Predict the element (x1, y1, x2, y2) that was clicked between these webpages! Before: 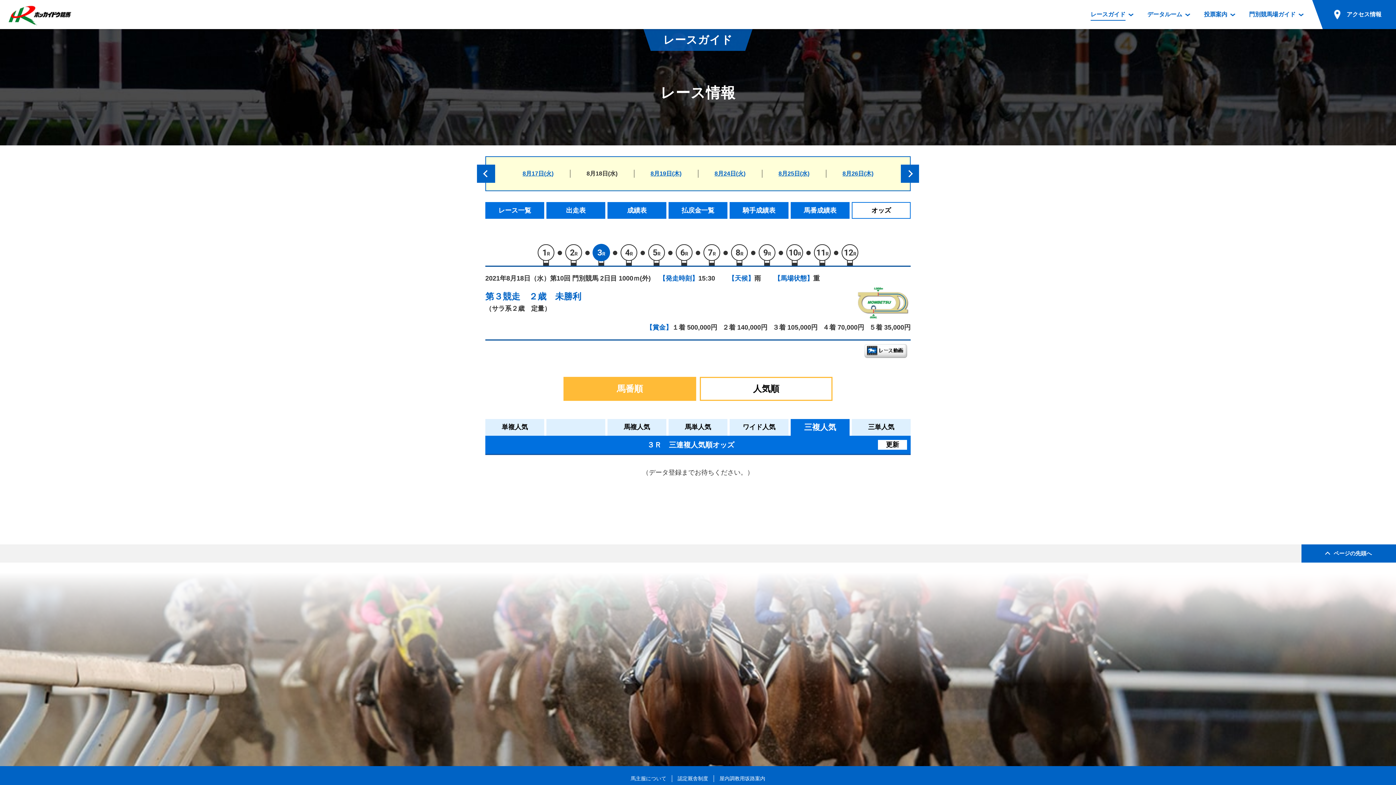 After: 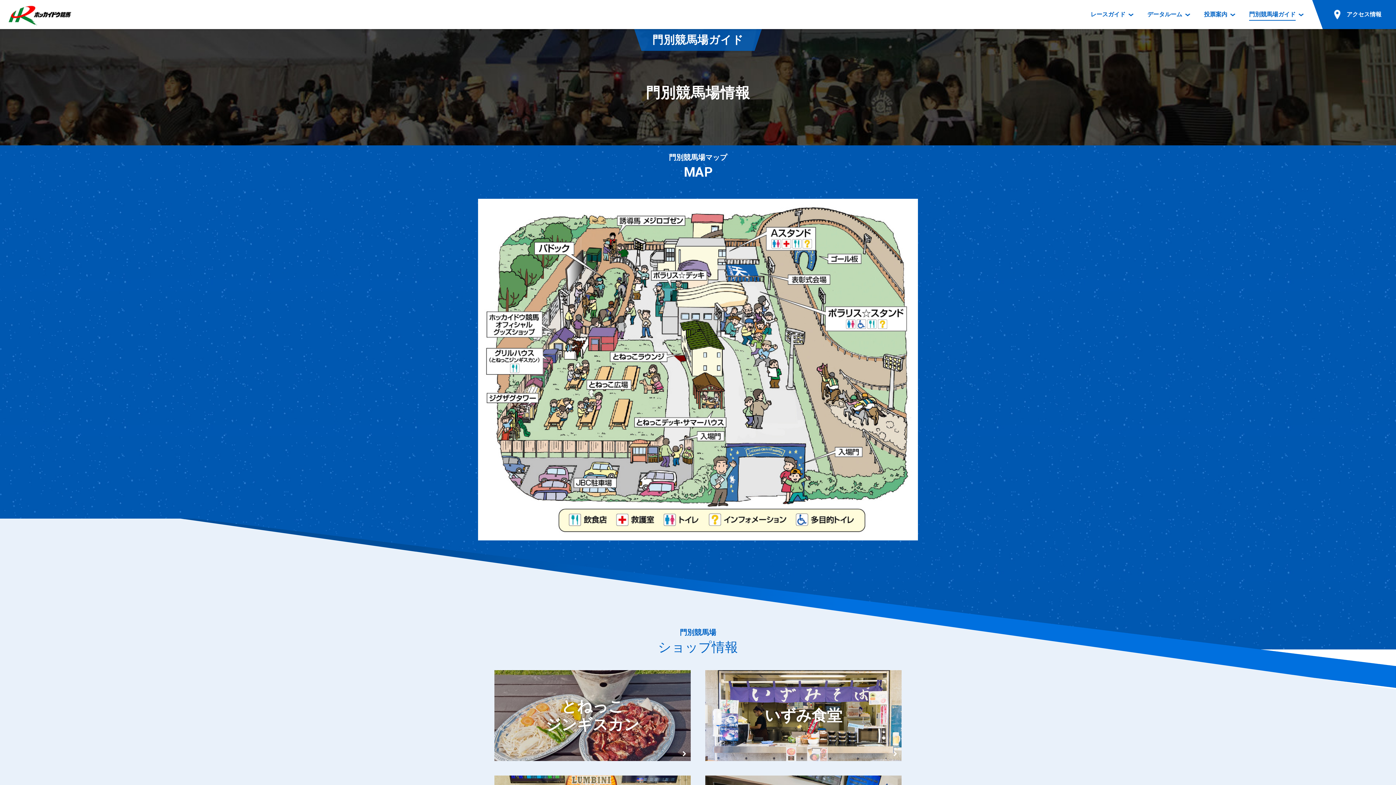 Action: label: 門別競馬場ガイド bbox: (1238, 0, 1306, 29)